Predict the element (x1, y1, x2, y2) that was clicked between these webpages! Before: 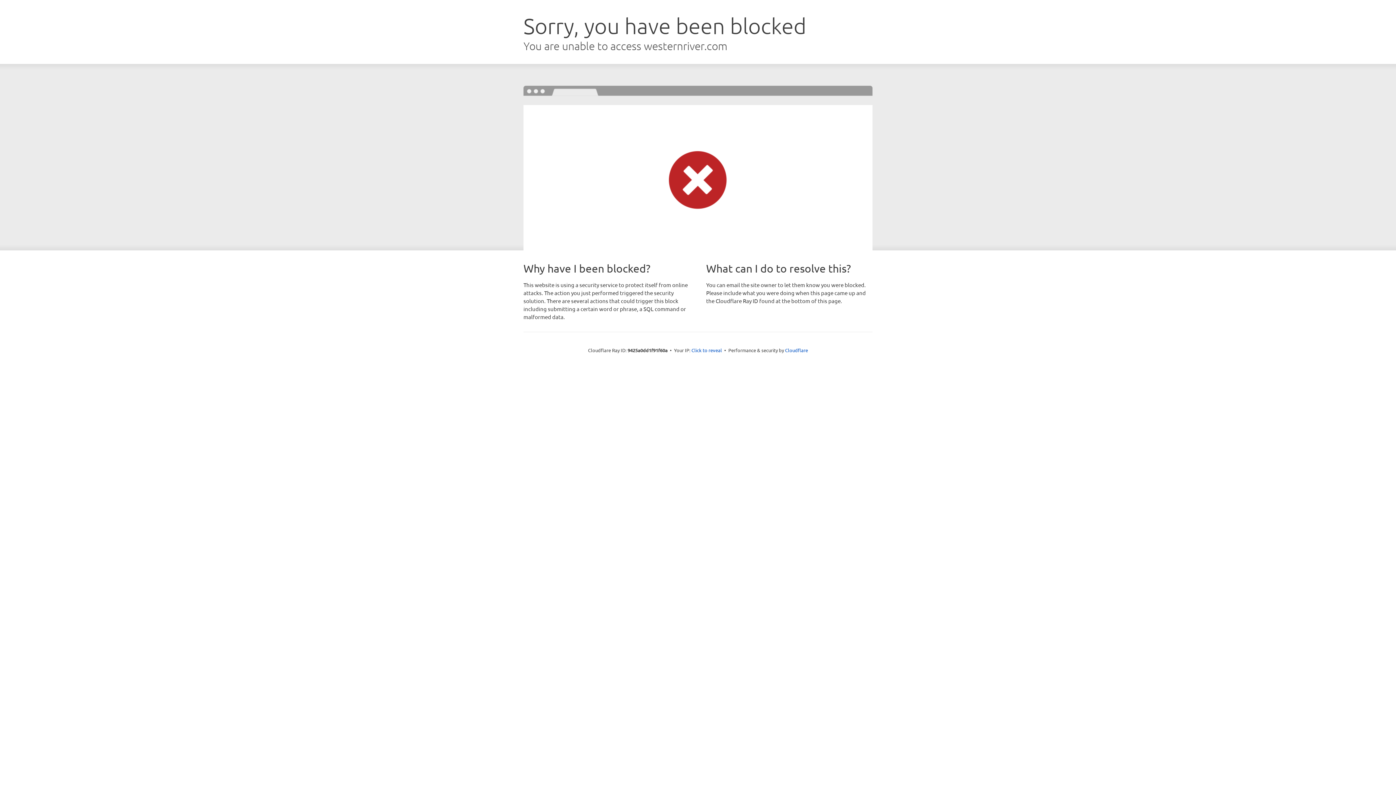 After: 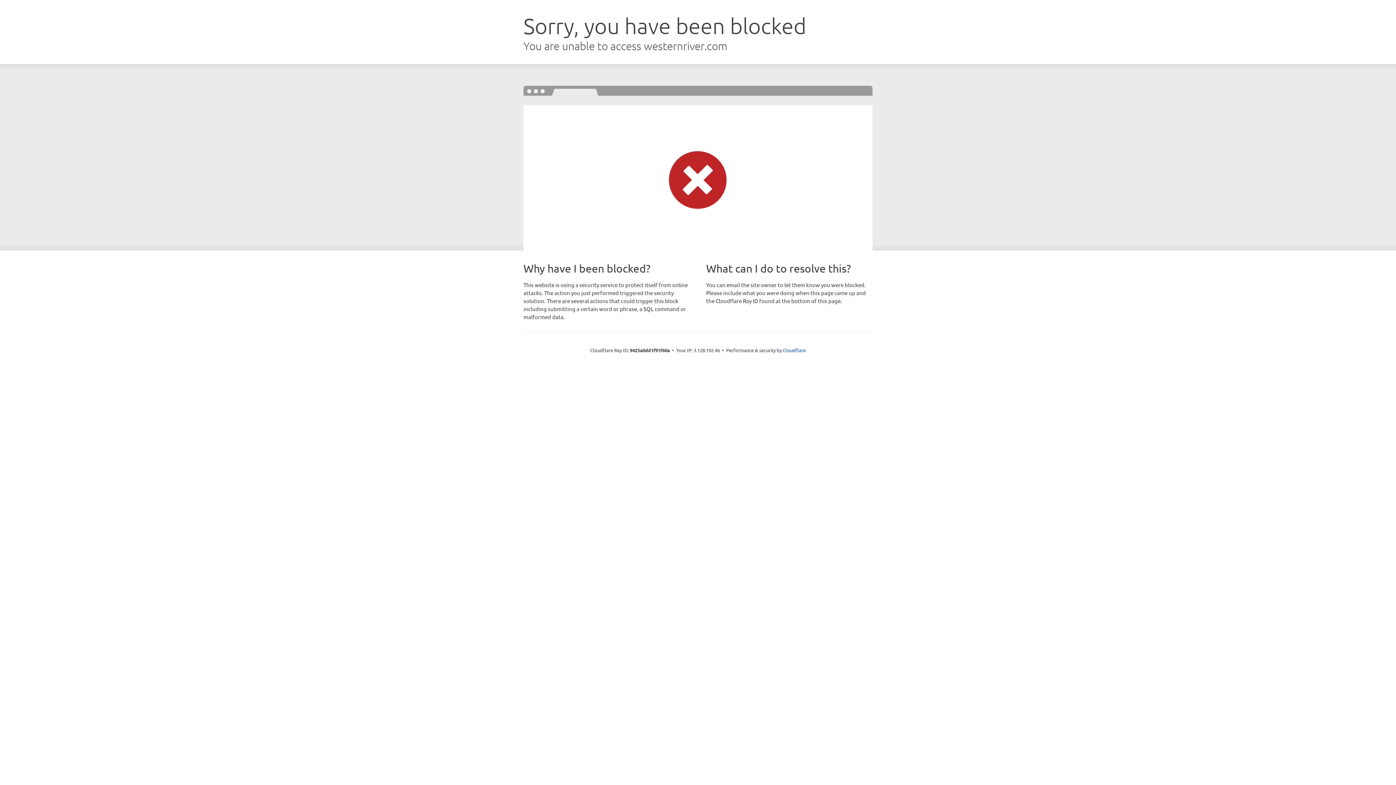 Action: label: Click to reveal bbox: (691, 346, 722, 353)